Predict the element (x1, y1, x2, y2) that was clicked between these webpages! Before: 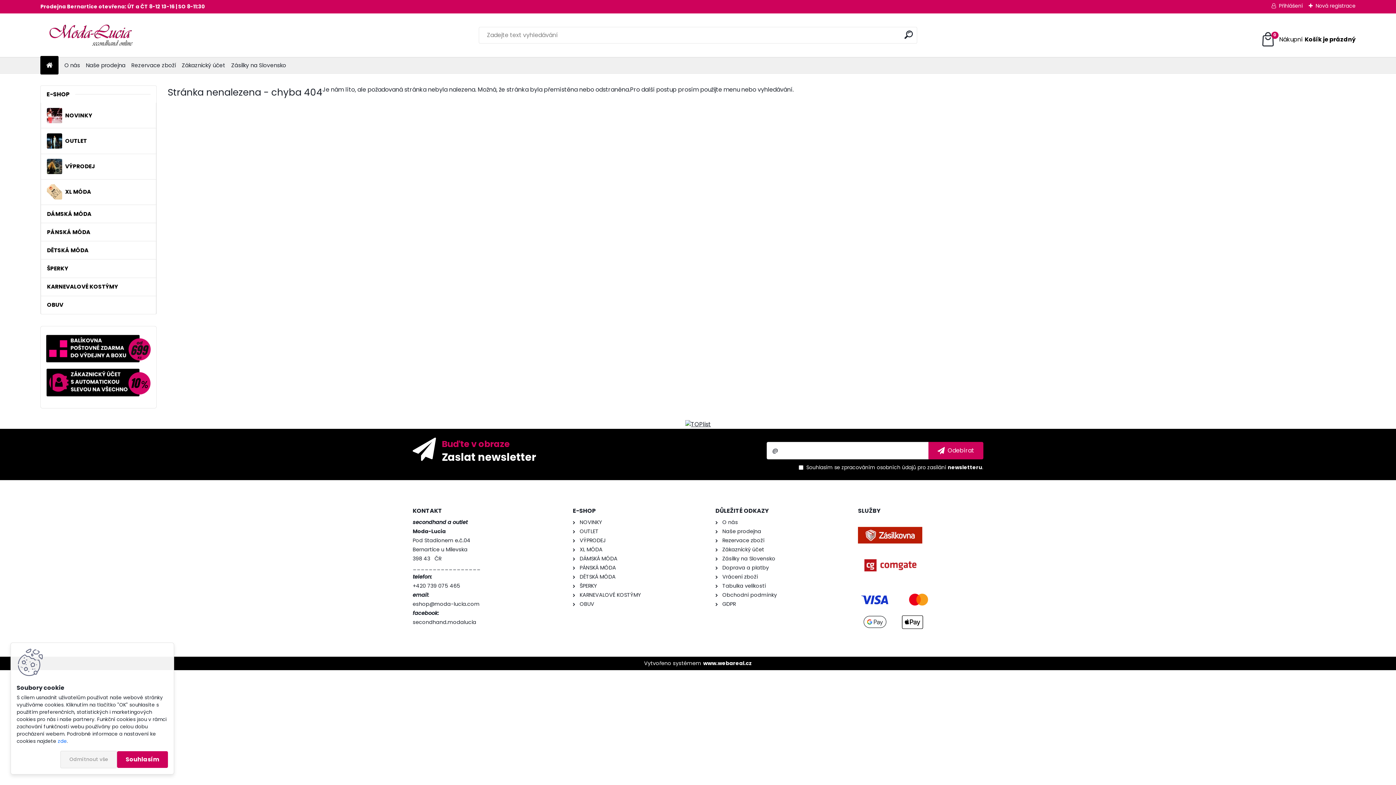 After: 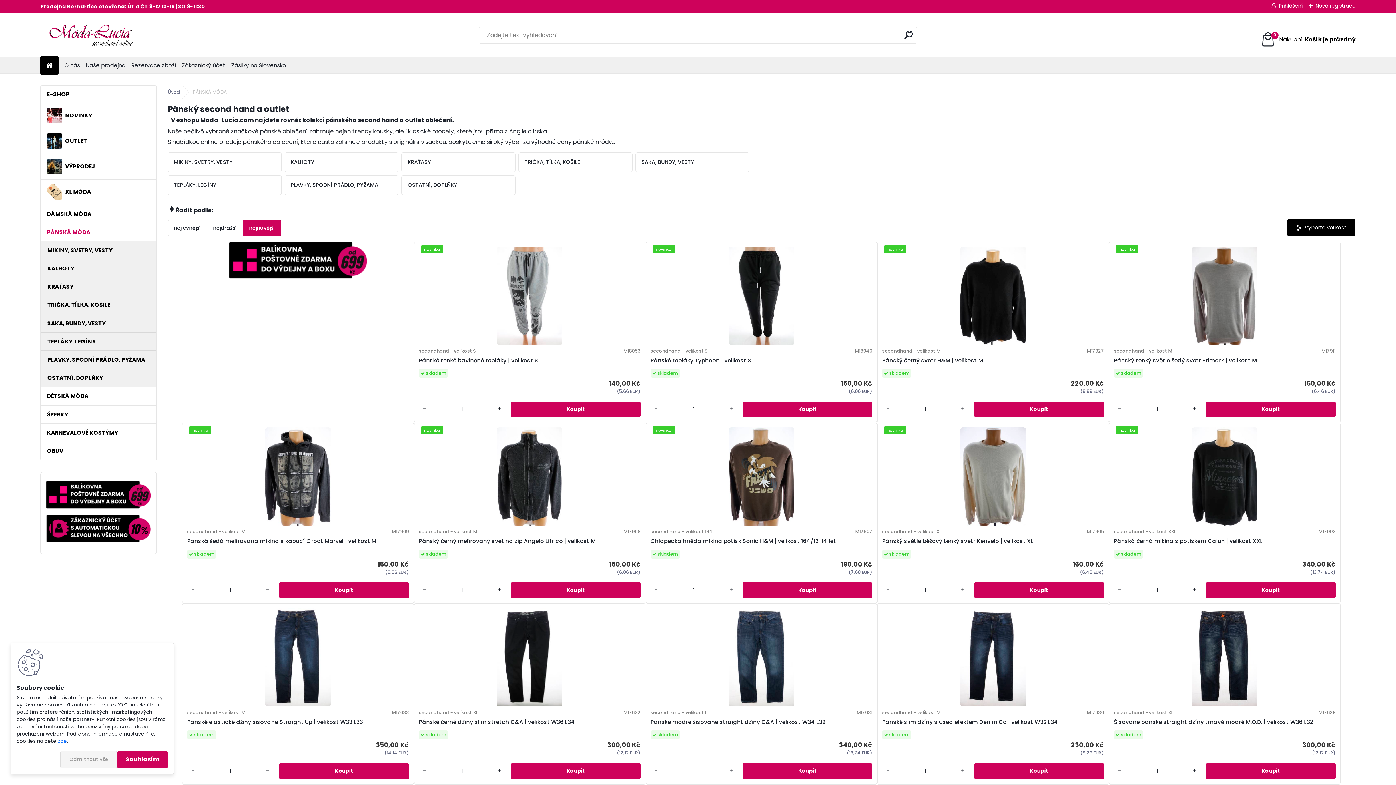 Action: label: PÁNSKÁ MÓDA bbox: (40, 223, 156, 241)